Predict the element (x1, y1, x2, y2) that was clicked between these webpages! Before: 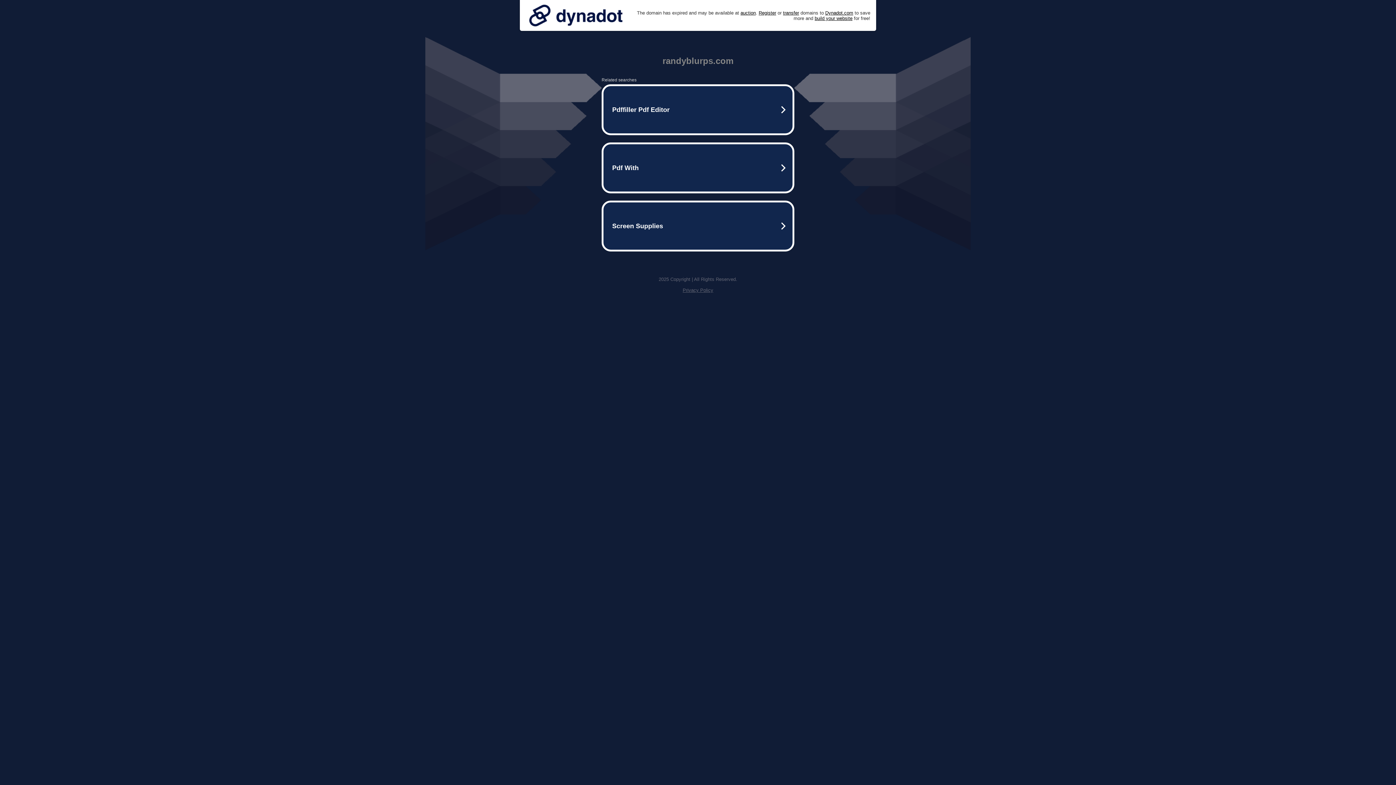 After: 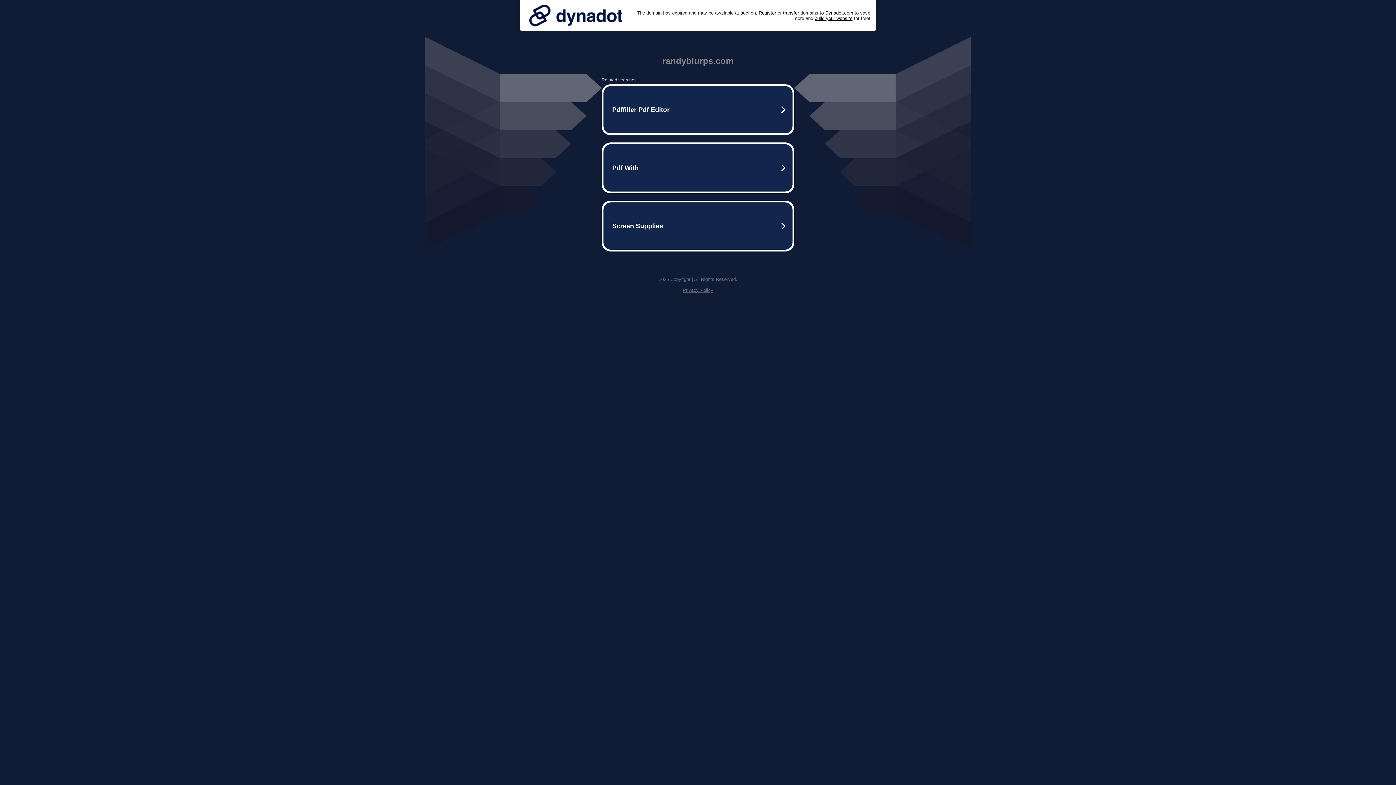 Action: bbox: (525, 0, 626, 30)